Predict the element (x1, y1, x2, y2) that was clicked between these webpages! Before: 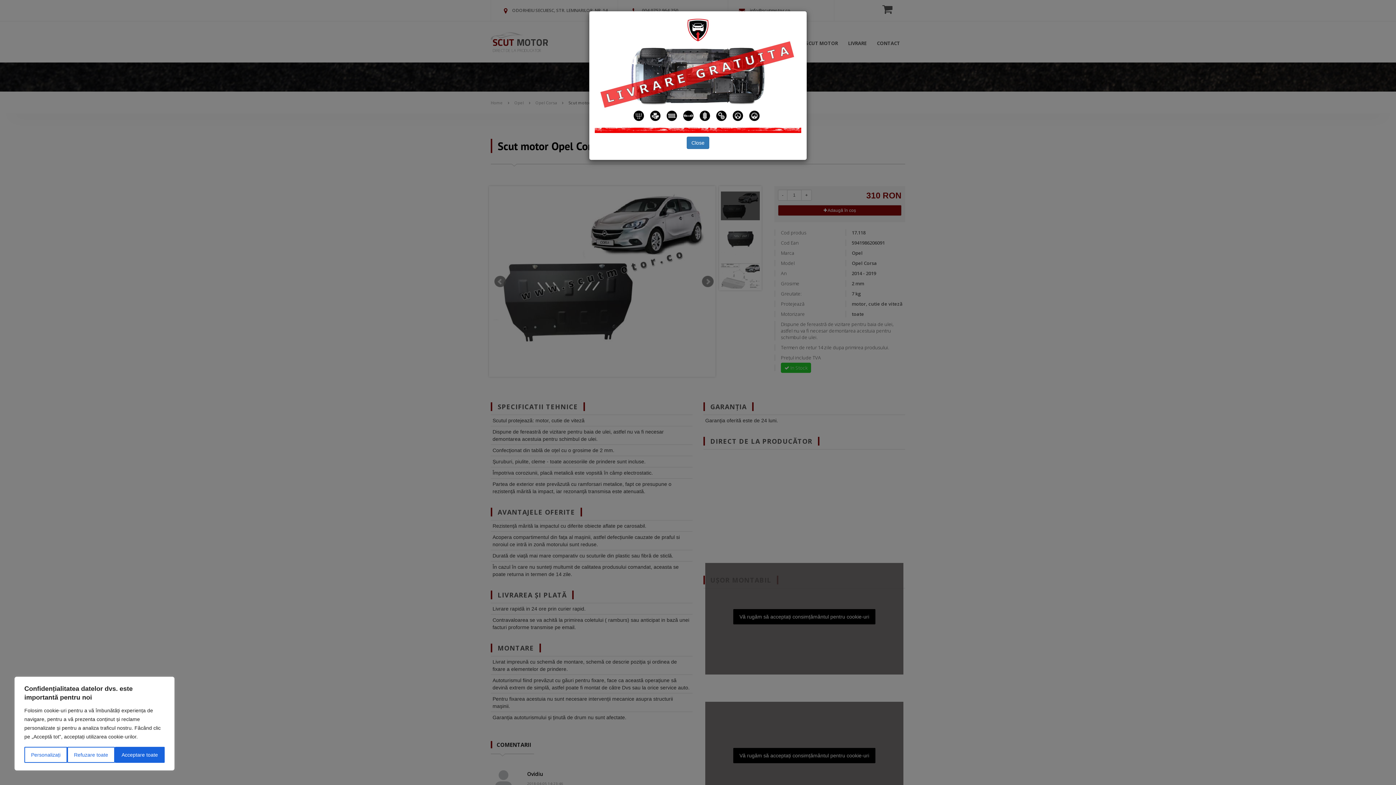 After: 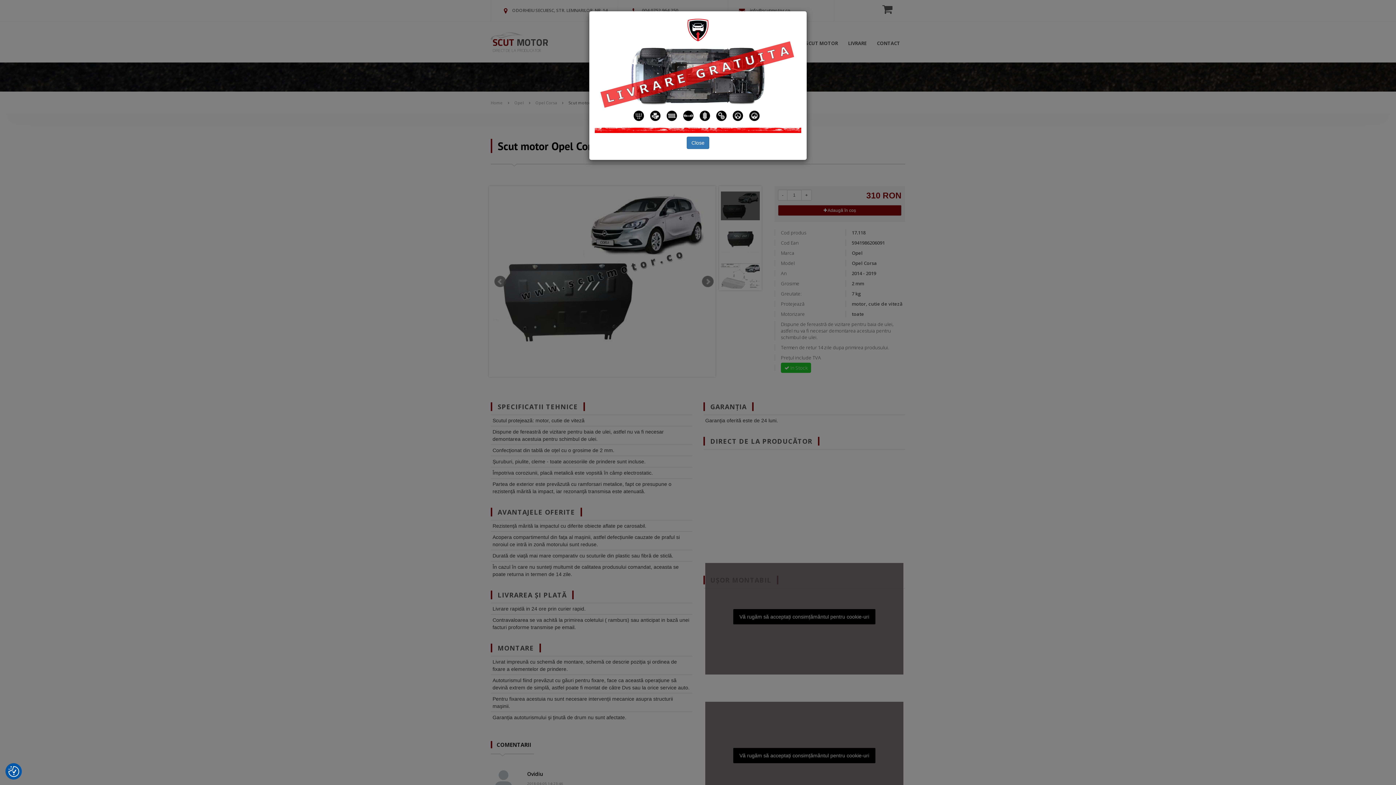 Action: bbox: (67, 747, 114, 763) label: Refuzare toate